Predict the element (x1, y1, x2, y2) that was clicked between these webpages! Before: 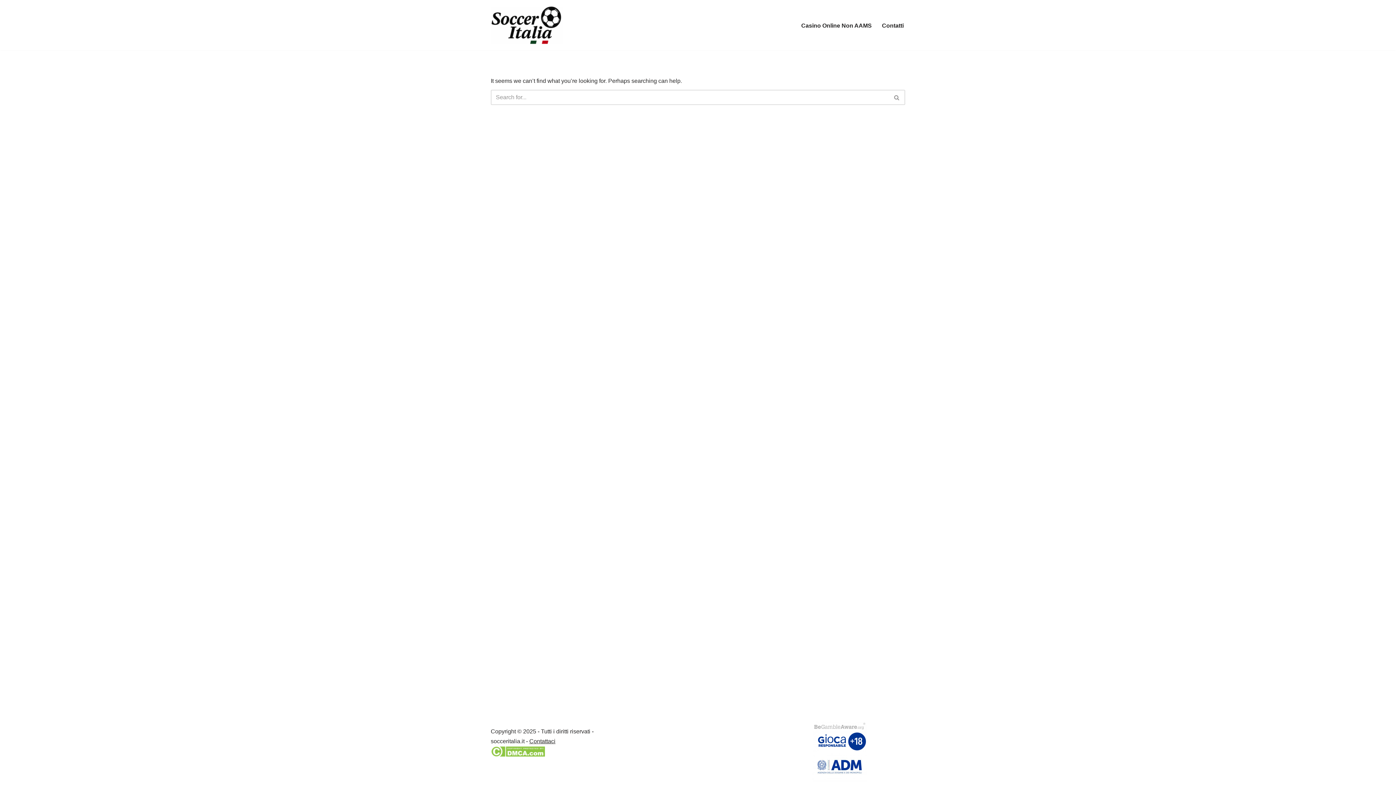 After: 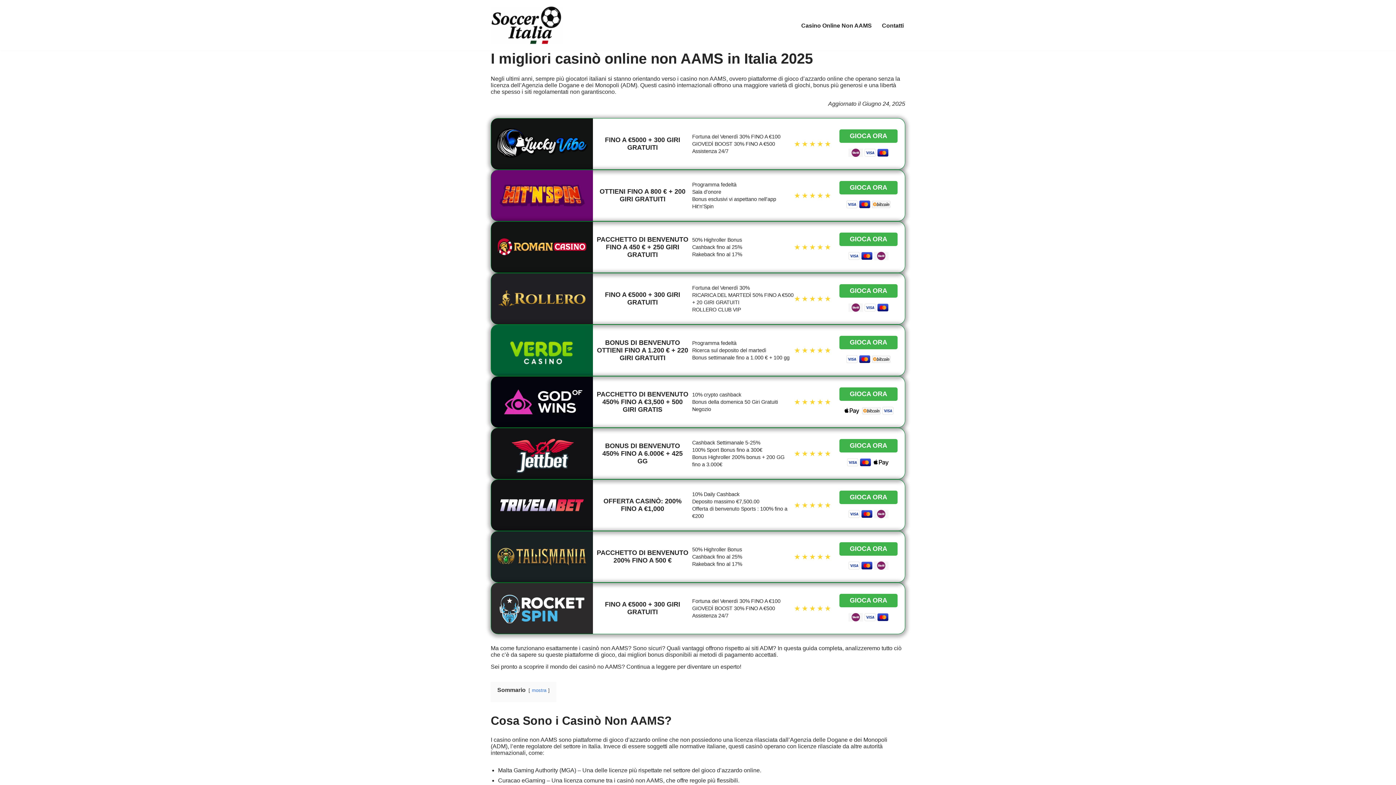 Action: bbox: (889, 89, 905, 105) label: Search